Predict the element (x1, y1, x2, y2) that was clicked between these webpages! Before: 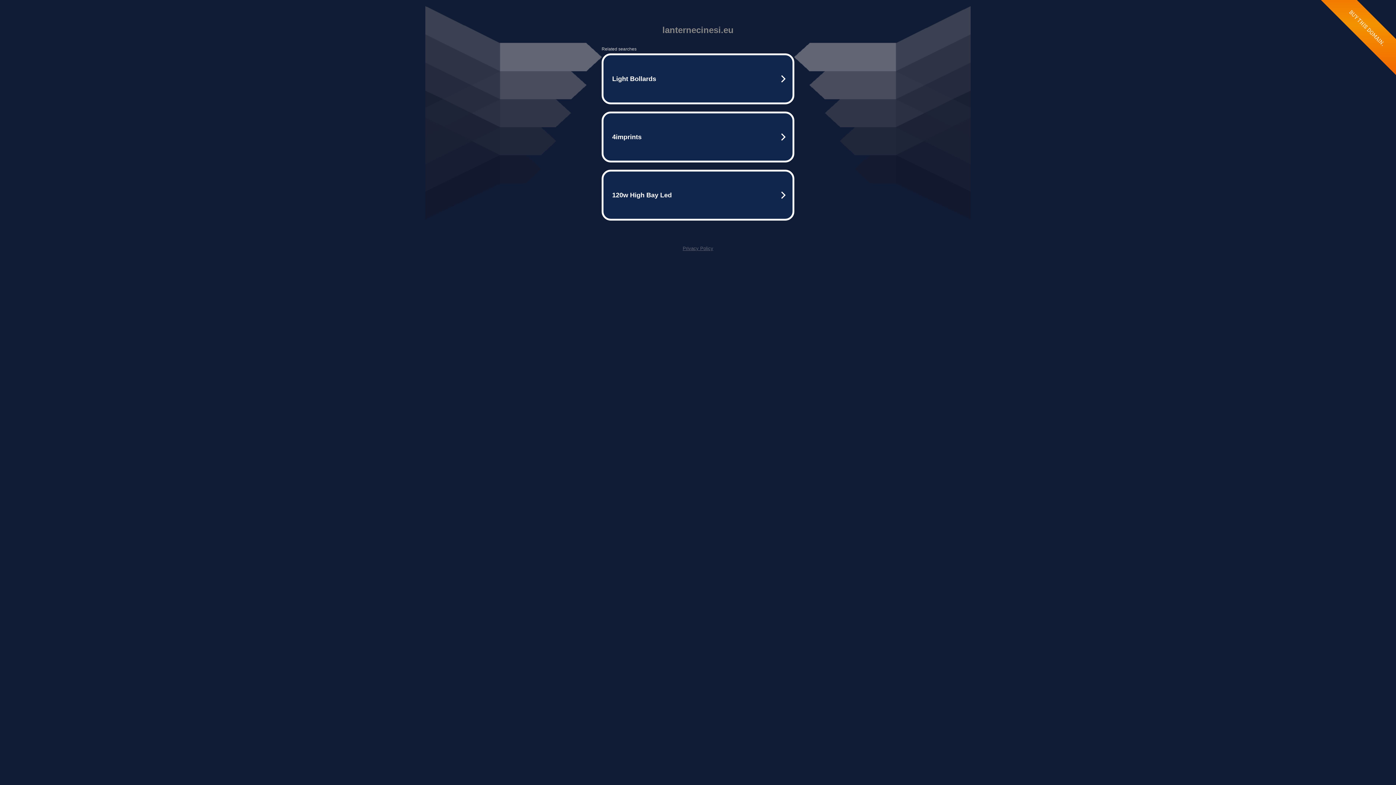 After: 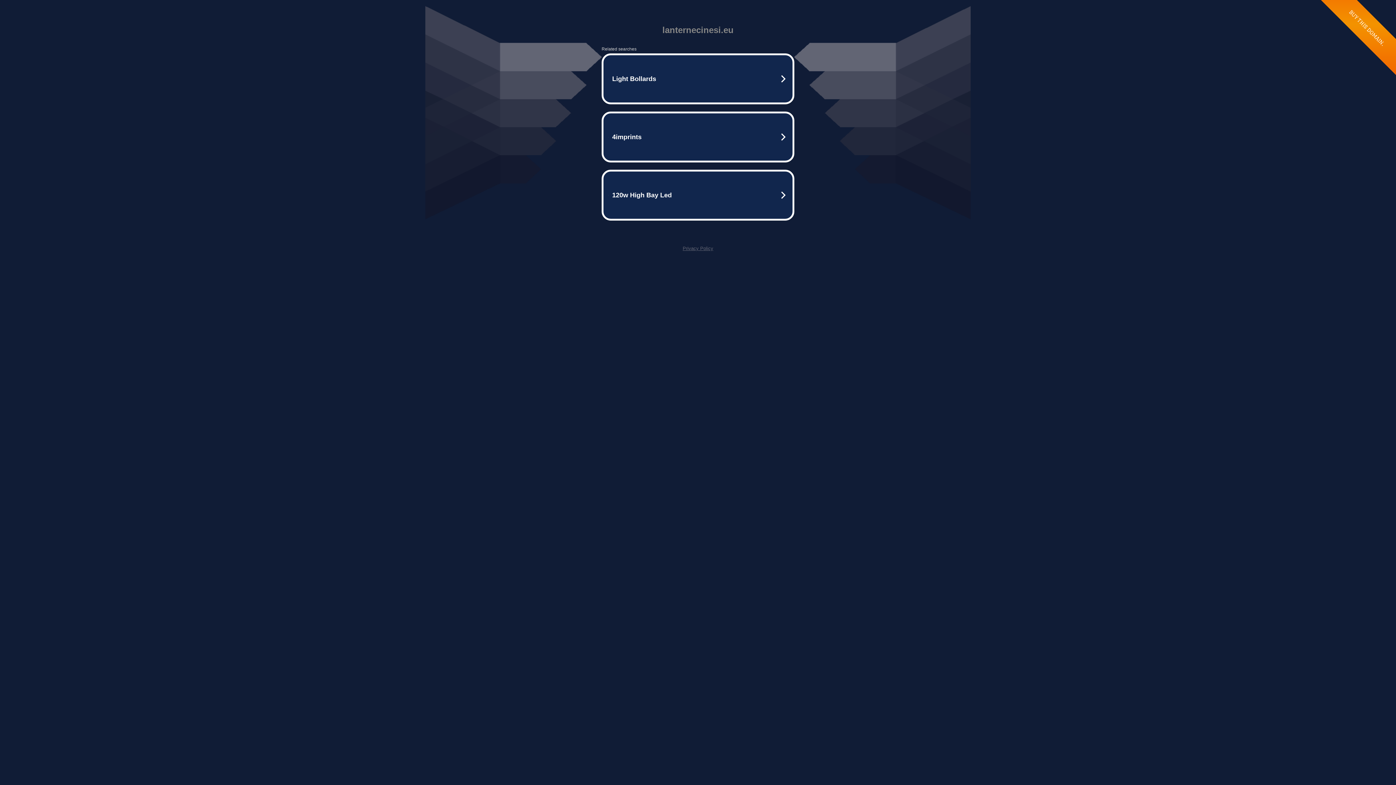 Action: label: Privacy Policy bbox: (682, 245, 713, 251)